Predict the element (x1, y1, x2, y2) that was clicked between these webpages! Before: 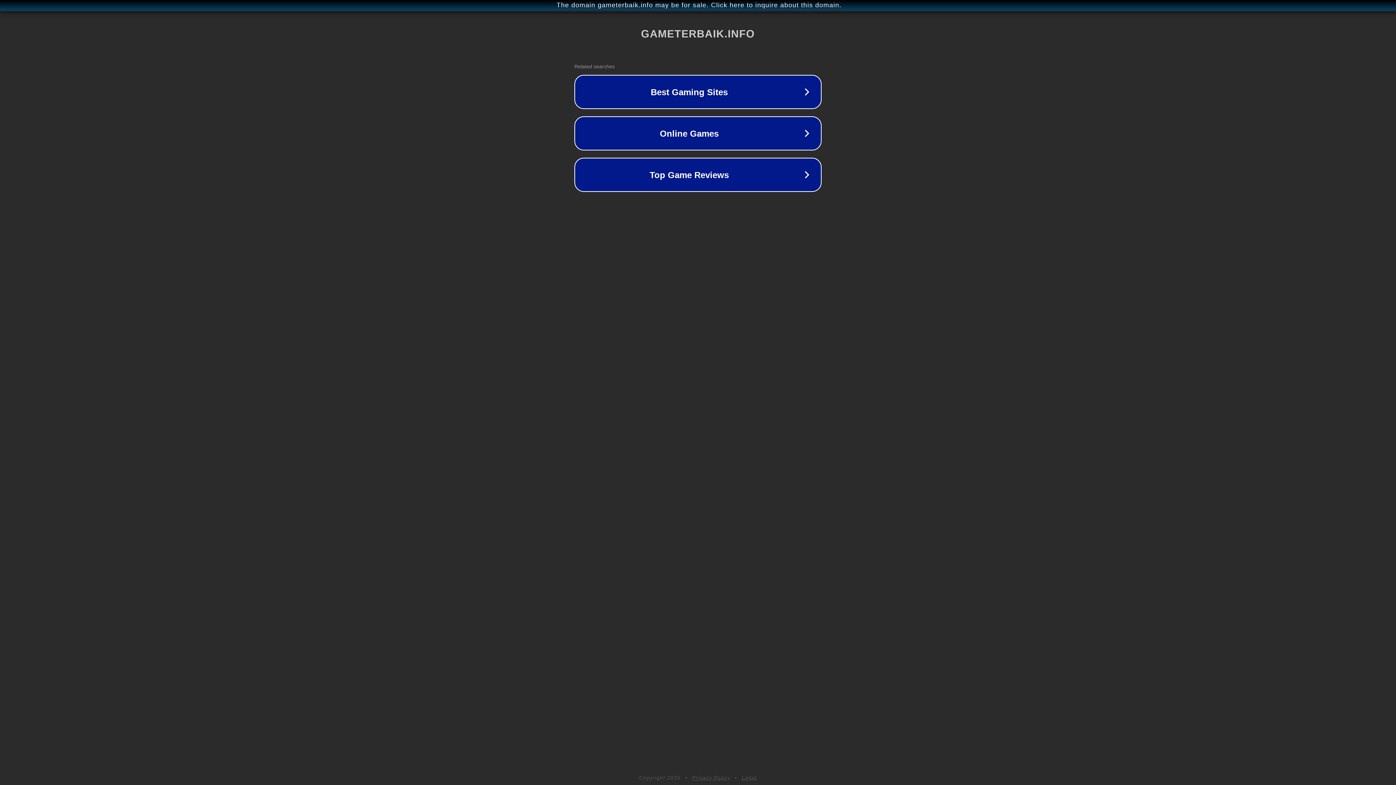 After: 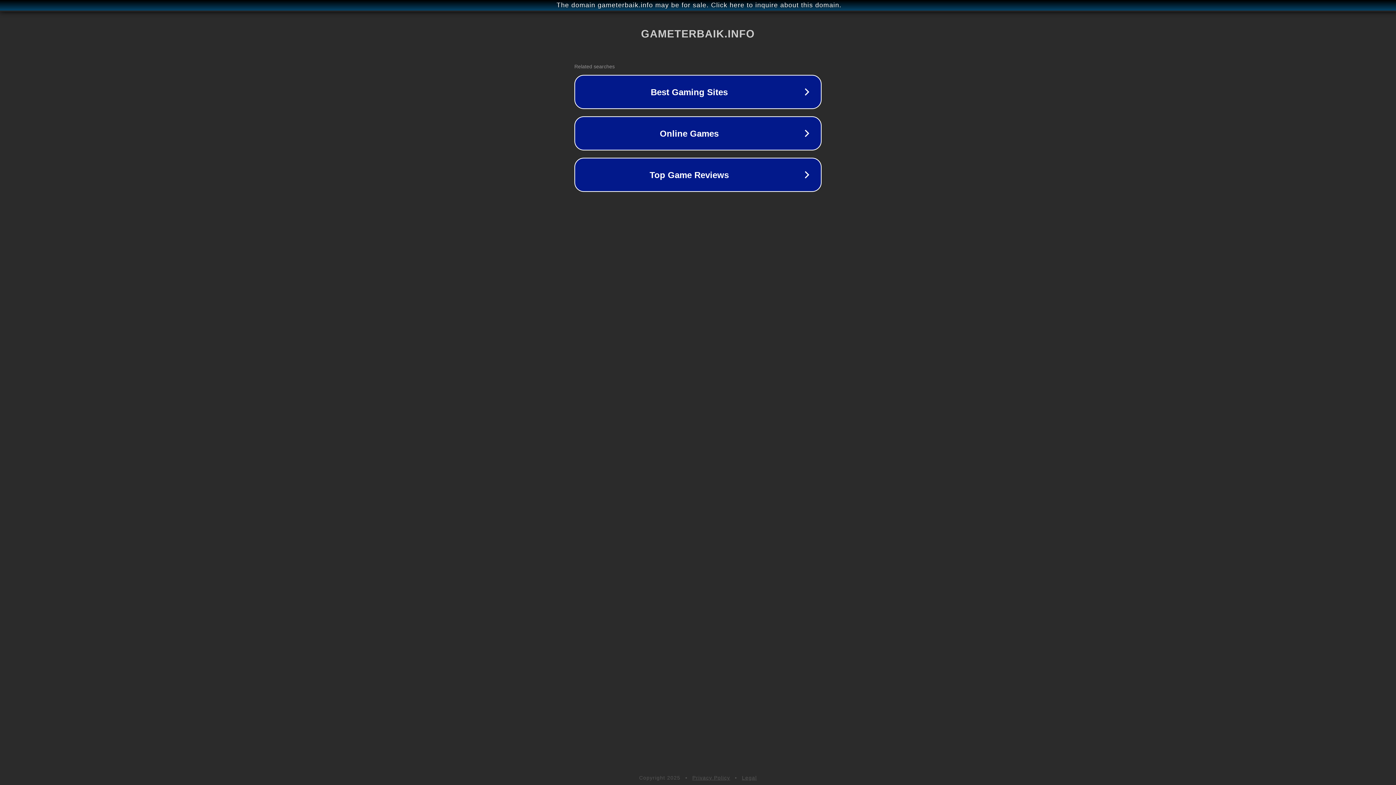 Action: label: Privacy Policy bbox: (692, 775, 730, 781)